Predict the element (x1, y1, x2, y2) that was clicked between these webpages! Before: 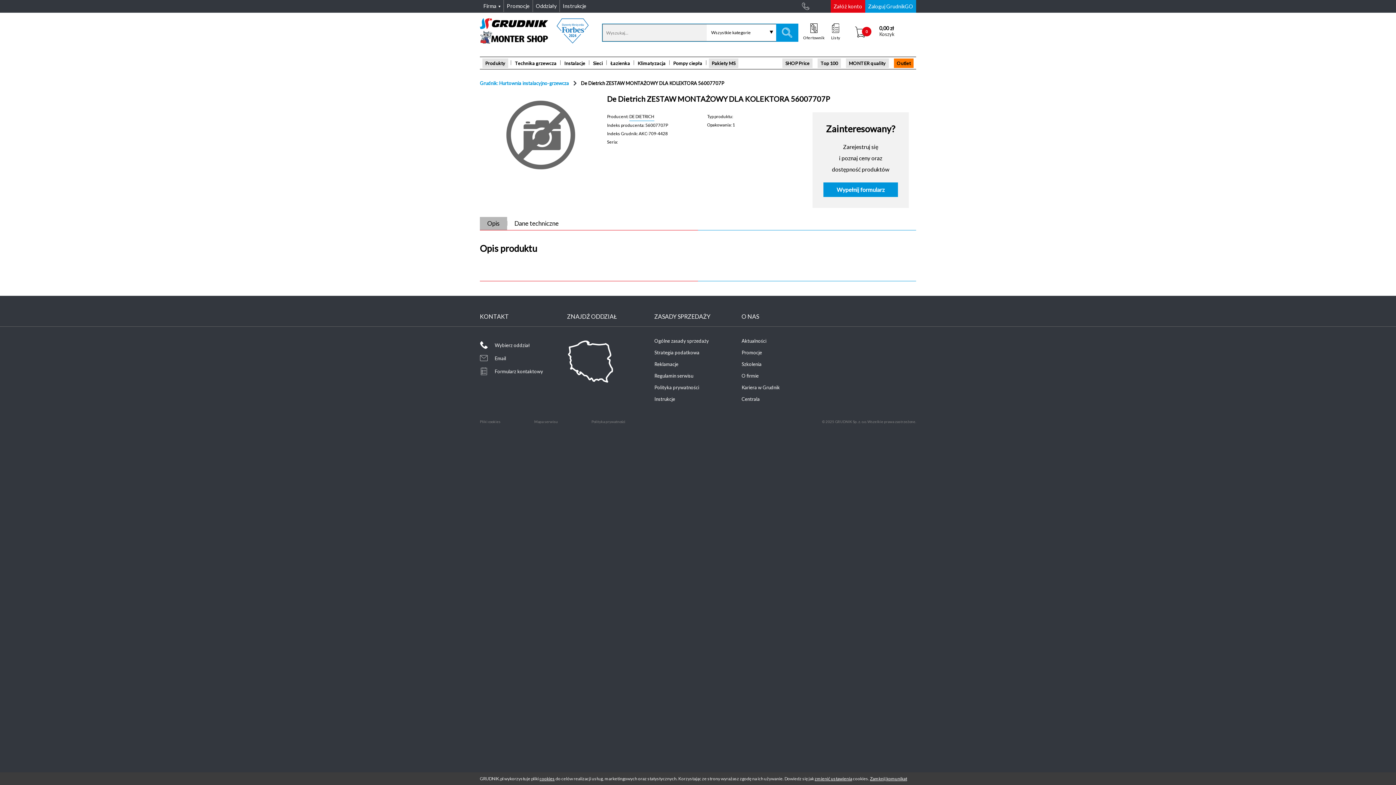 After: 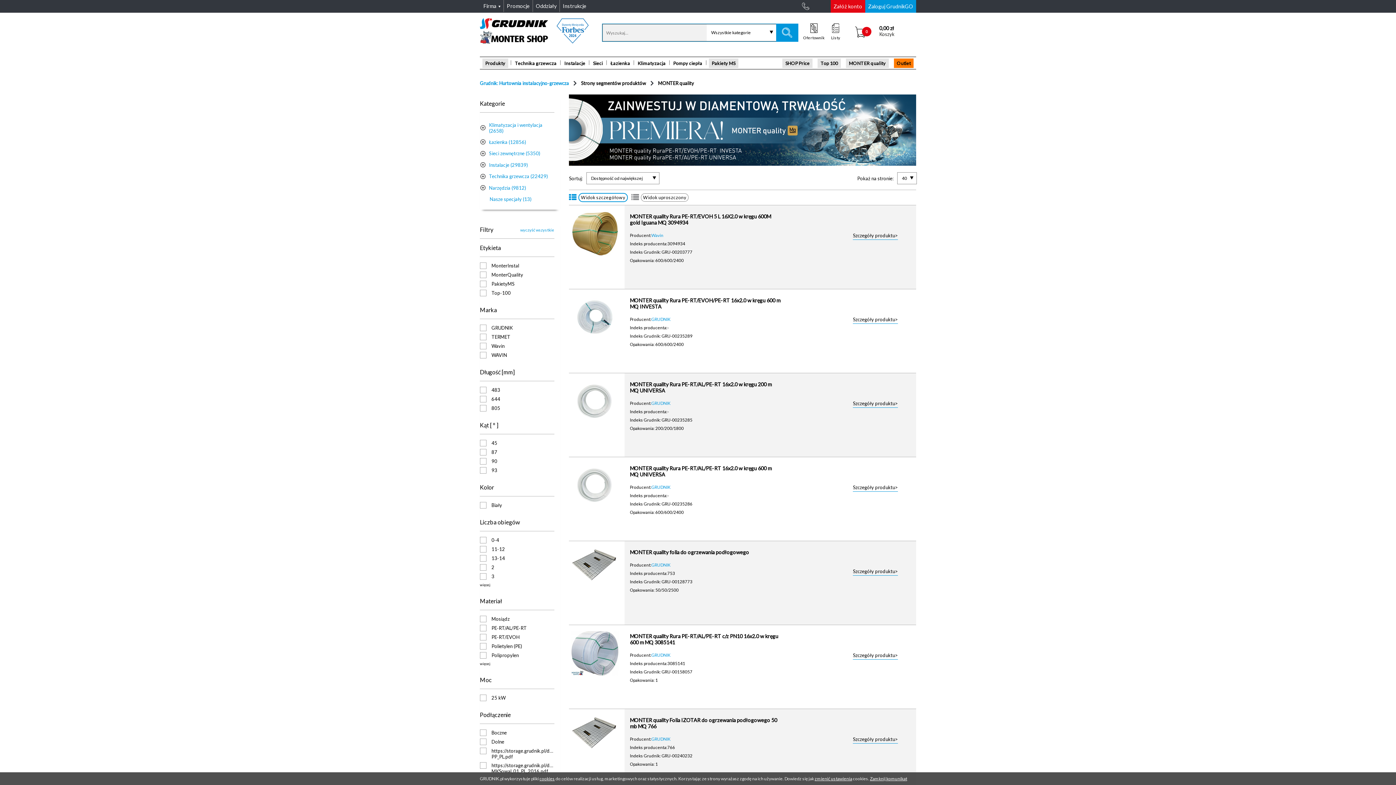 Action: bbox: (846, 58, 888, 67) label: MONTER quality